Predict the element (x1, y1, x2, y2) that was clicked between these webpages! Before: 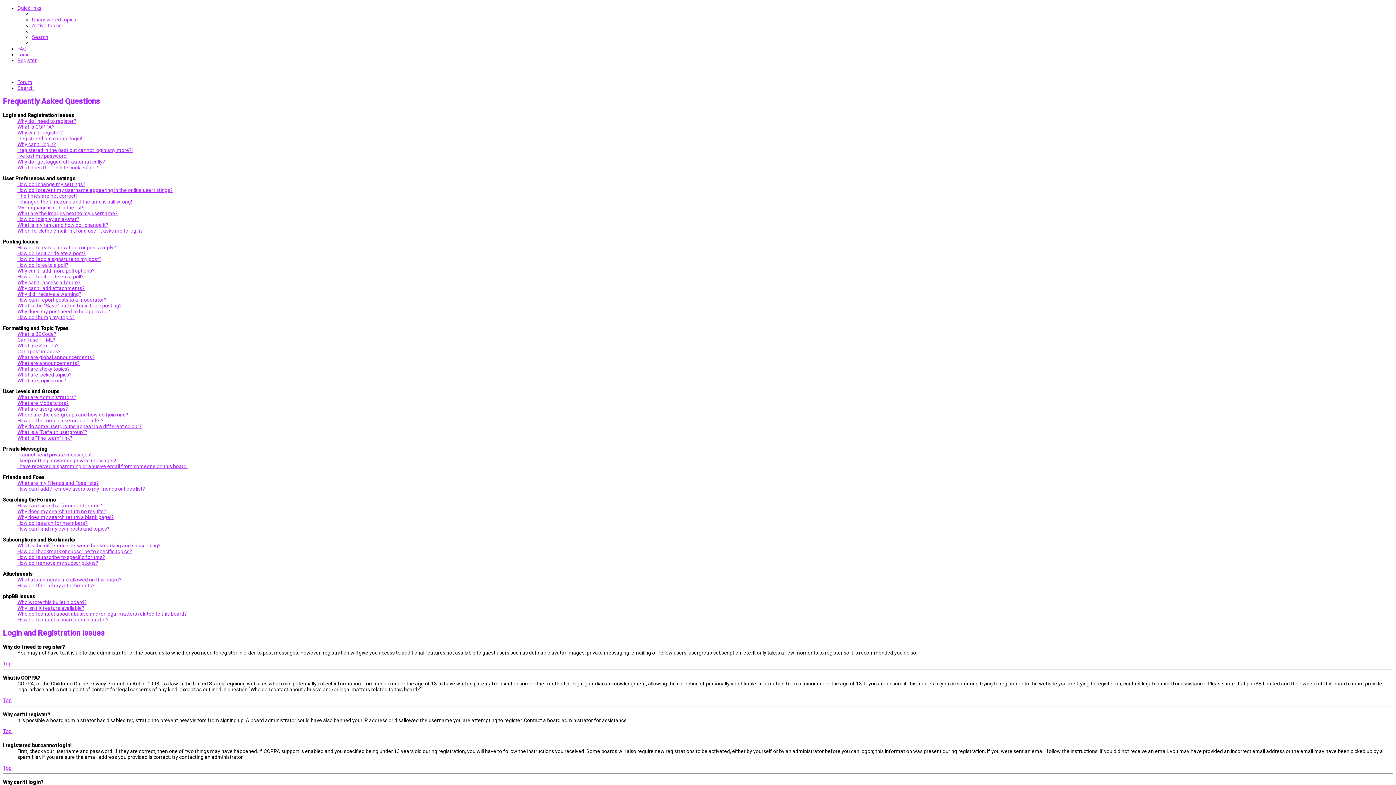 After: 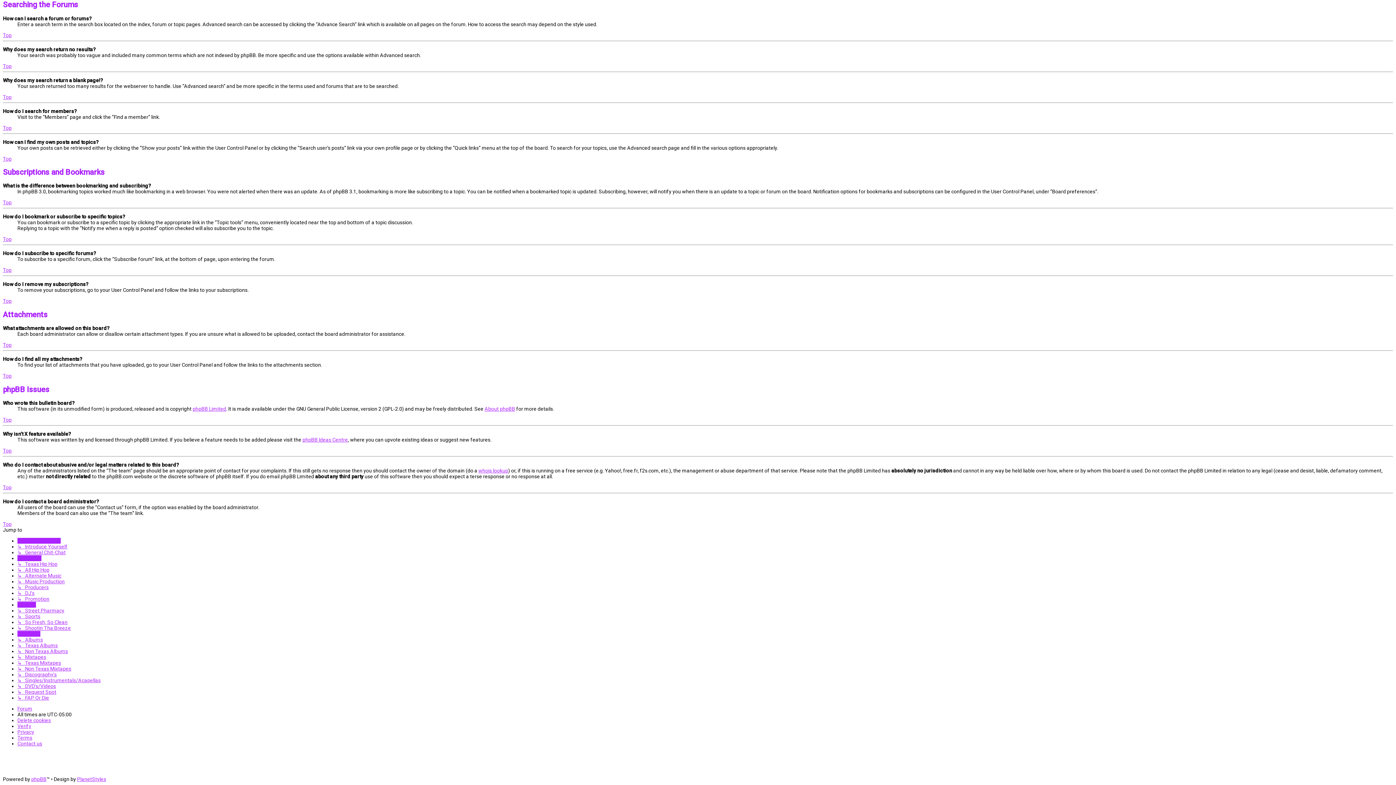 Action: bbox: (17, 542, 160, 548) label: What is the difference between bookmarking and subscribing?